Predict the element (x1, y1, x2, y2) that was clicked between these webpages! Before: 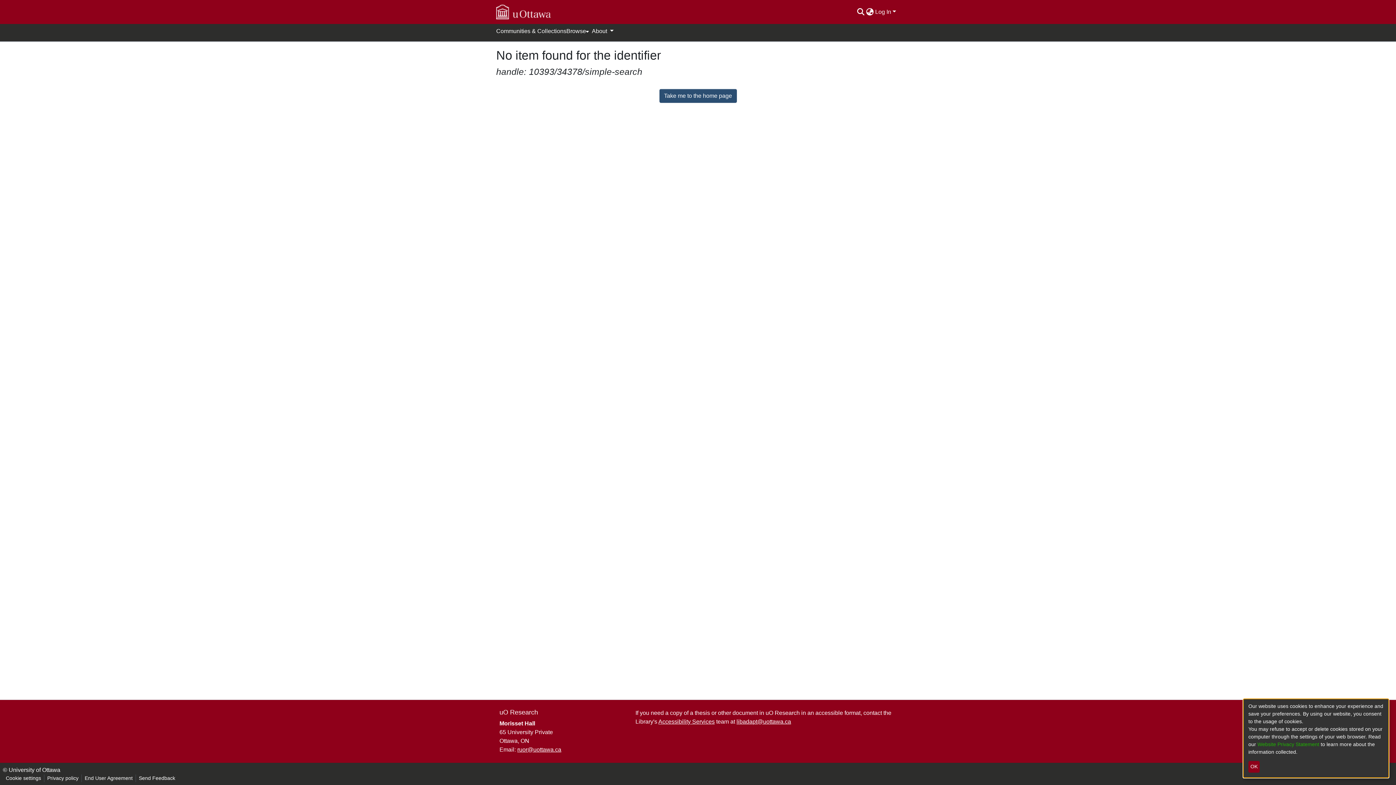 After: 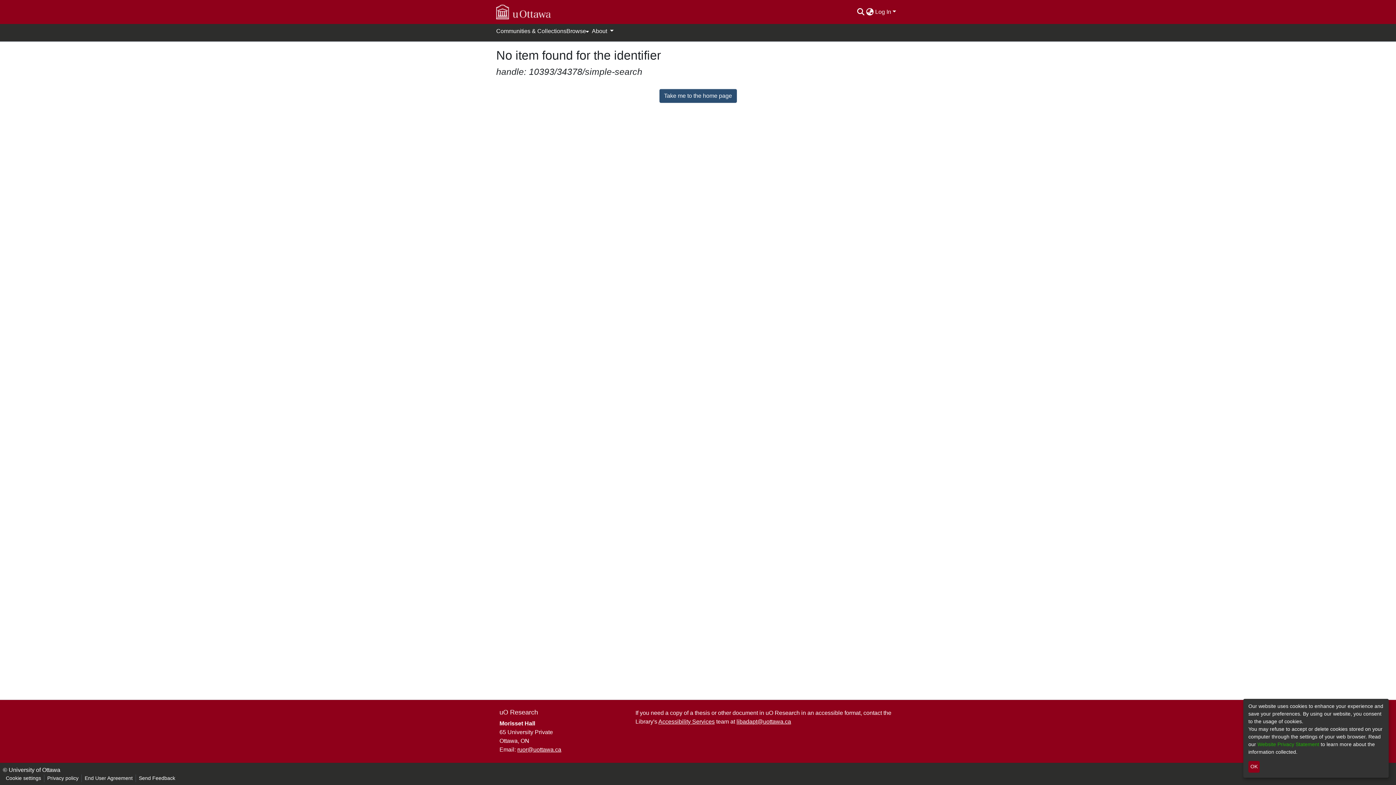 Action: label: Website Privacy Statement  bbox: (1257, 741, 1321, 747)